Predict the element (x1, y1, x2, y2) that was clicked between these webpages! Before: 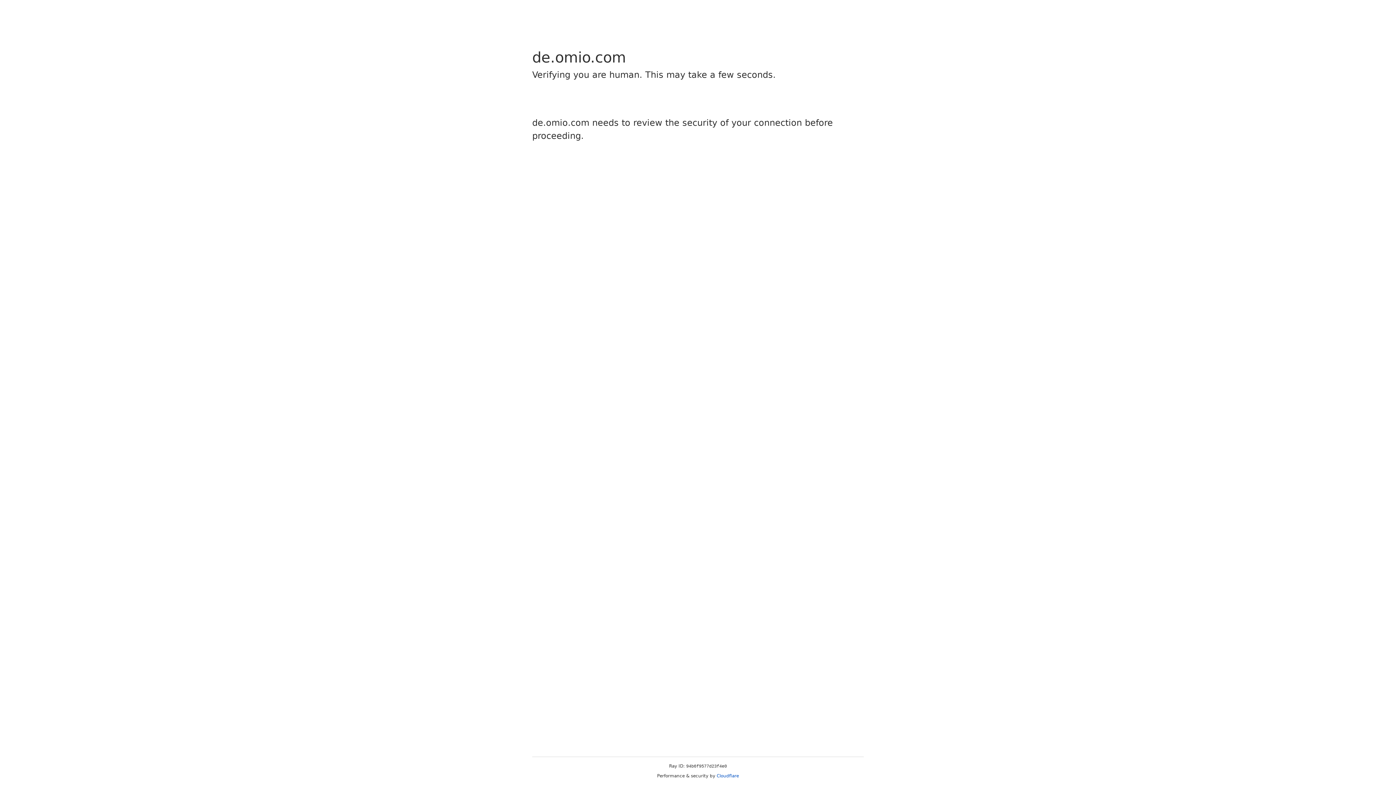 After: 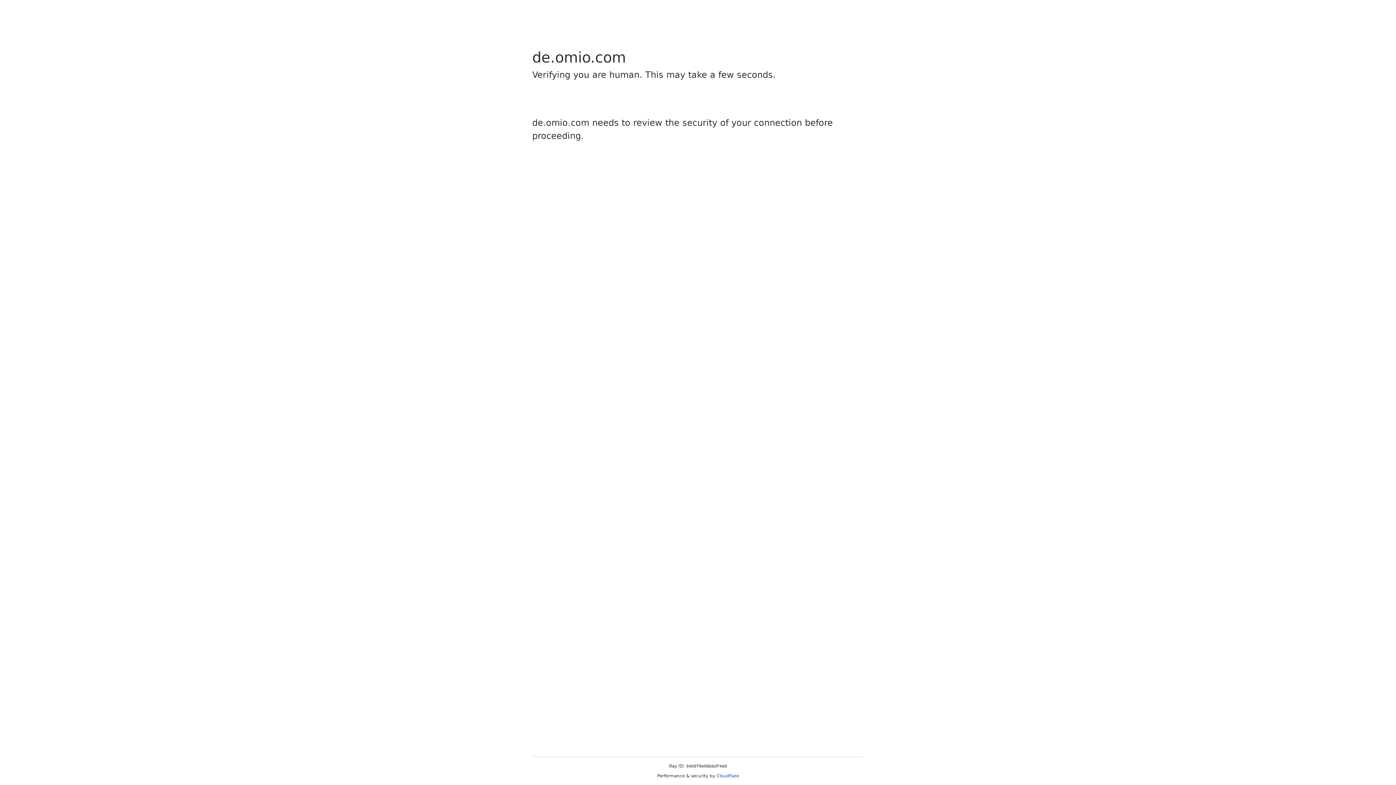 Action: label: Cloudflare bbox: (716, 773, 739, 778)